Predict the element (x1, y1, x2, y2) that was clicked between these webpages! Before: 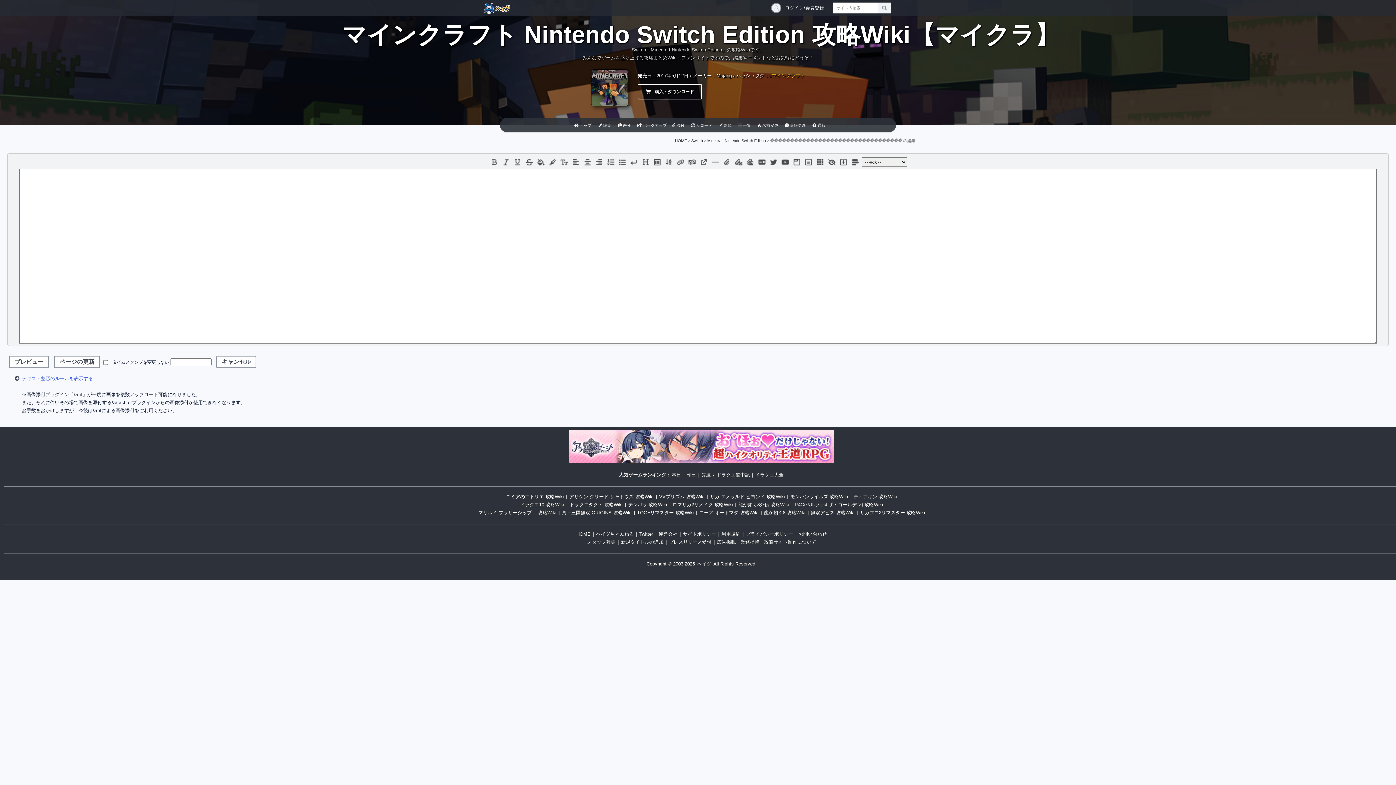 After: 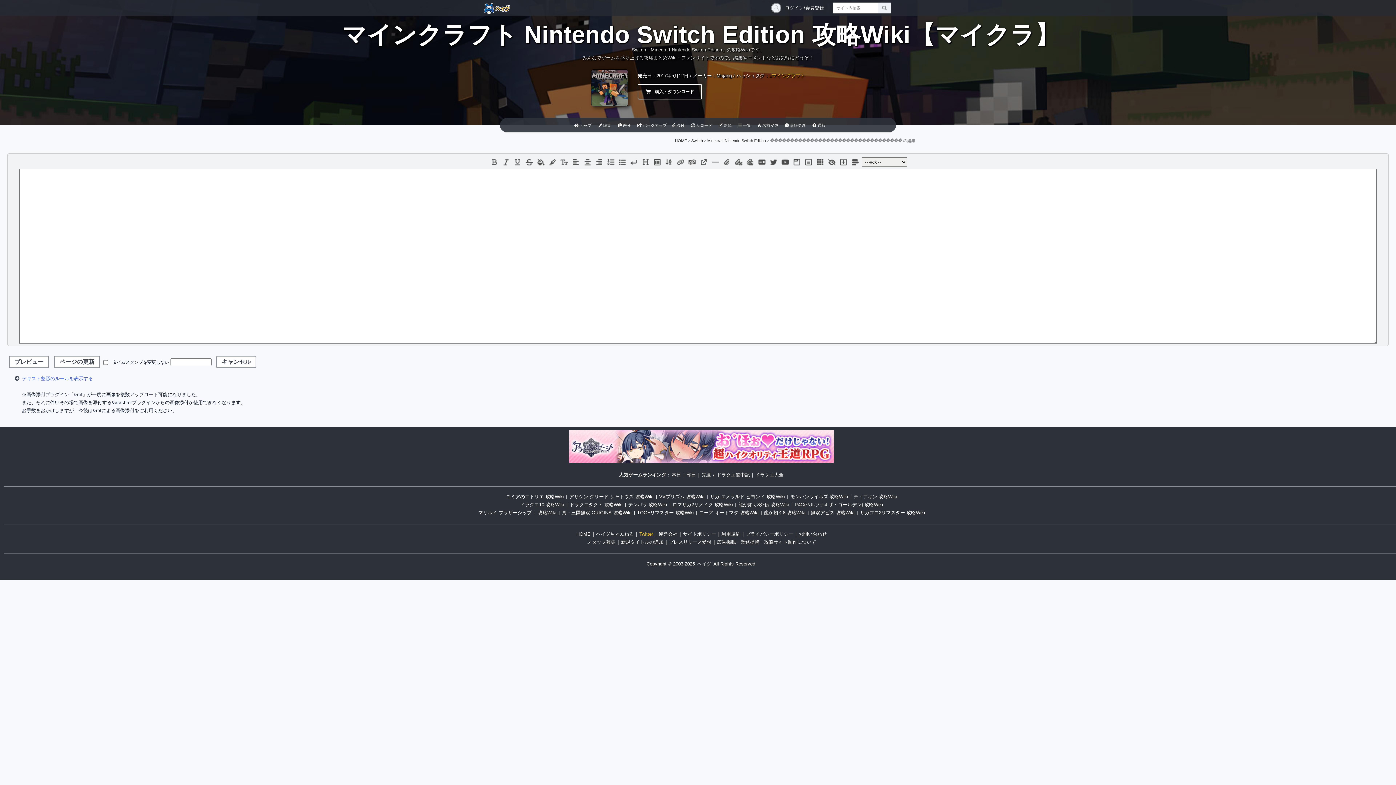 Action: label: Twitter bbox: (638, 530, 654, 538)